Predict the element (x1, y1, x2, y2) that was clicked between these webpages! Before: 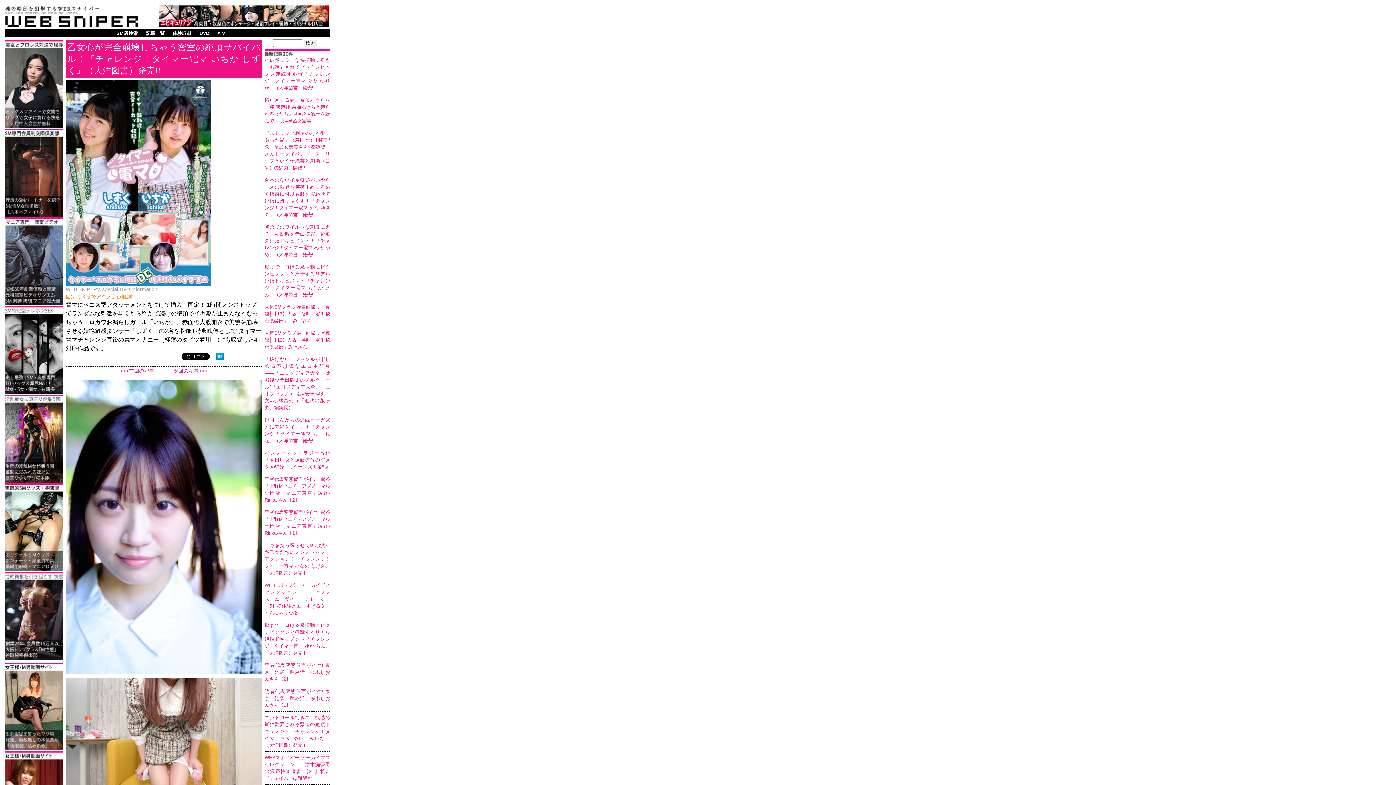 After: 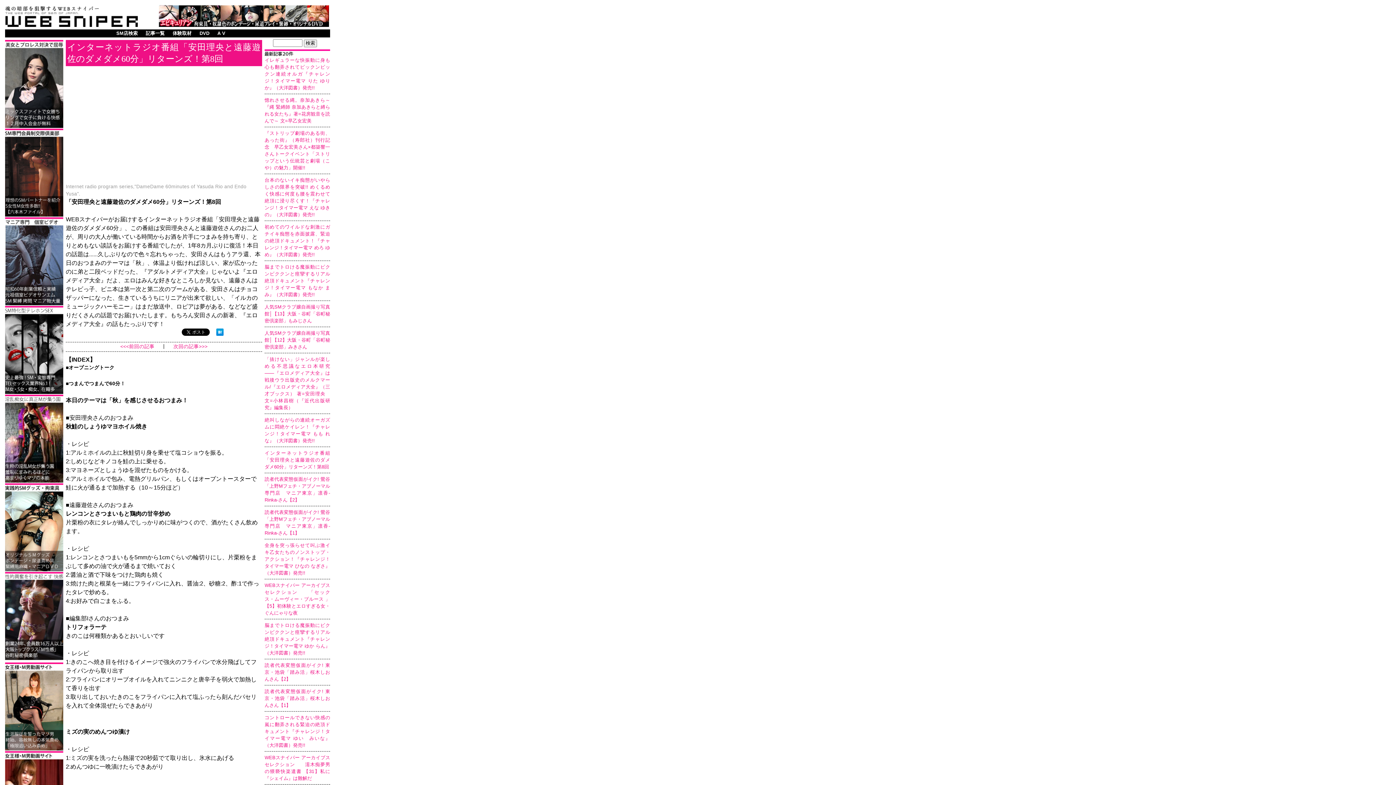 Action: label: インターネットラジオ番組「安田理央と遠藤遊佐のダメダメ60分」リターンズ！第8回 bbox: (264, 450, 330, 469)